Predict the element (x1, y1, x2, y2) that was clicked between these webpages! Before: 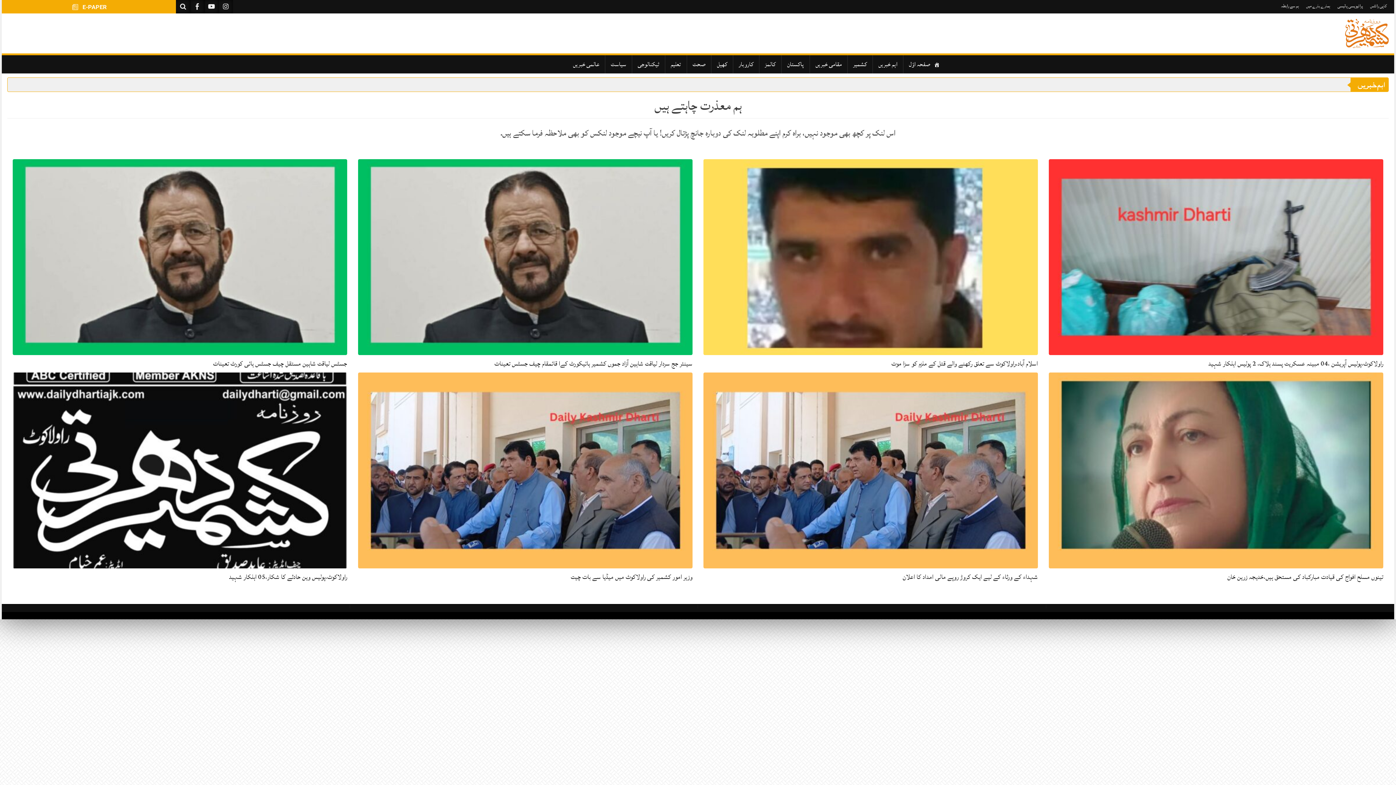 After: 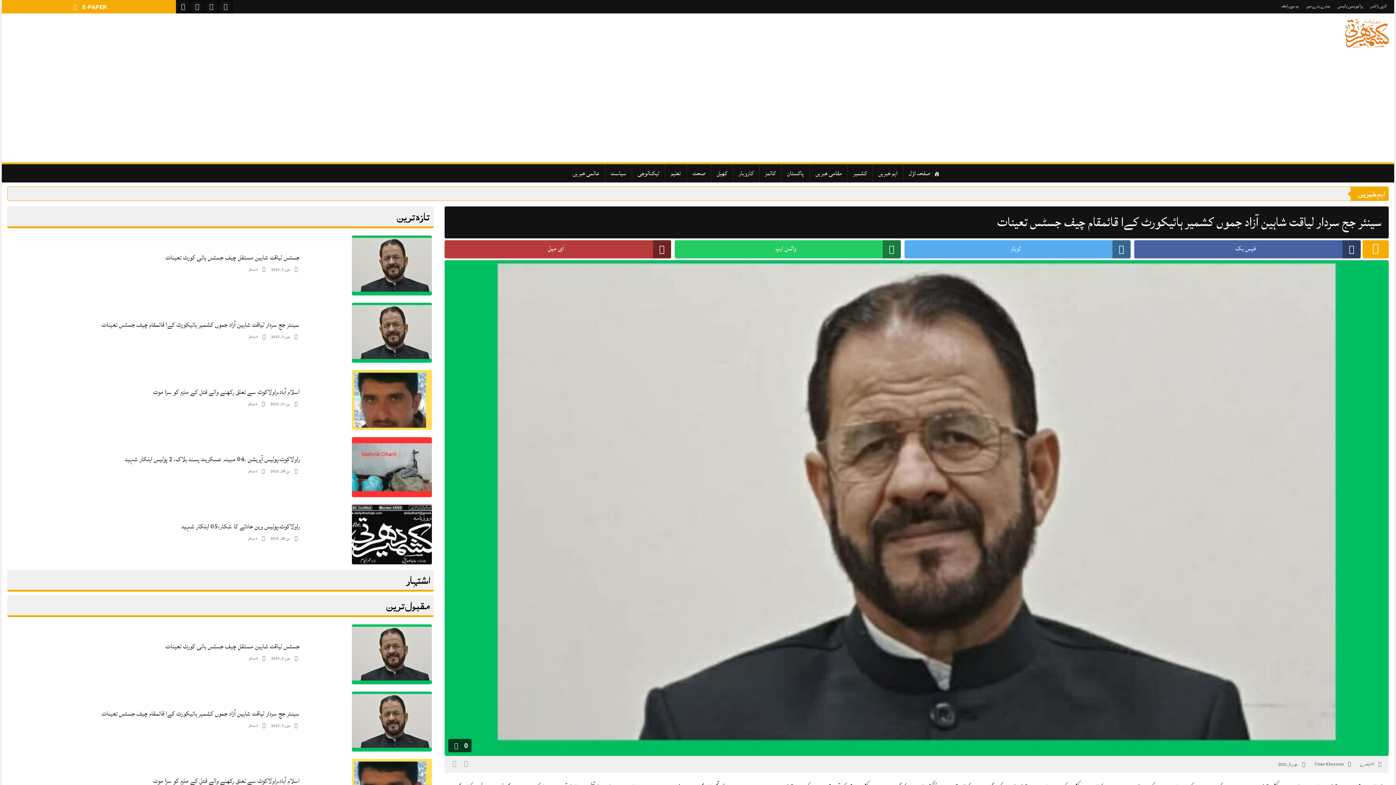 Action: bbox: (358, 251, 692, 263)